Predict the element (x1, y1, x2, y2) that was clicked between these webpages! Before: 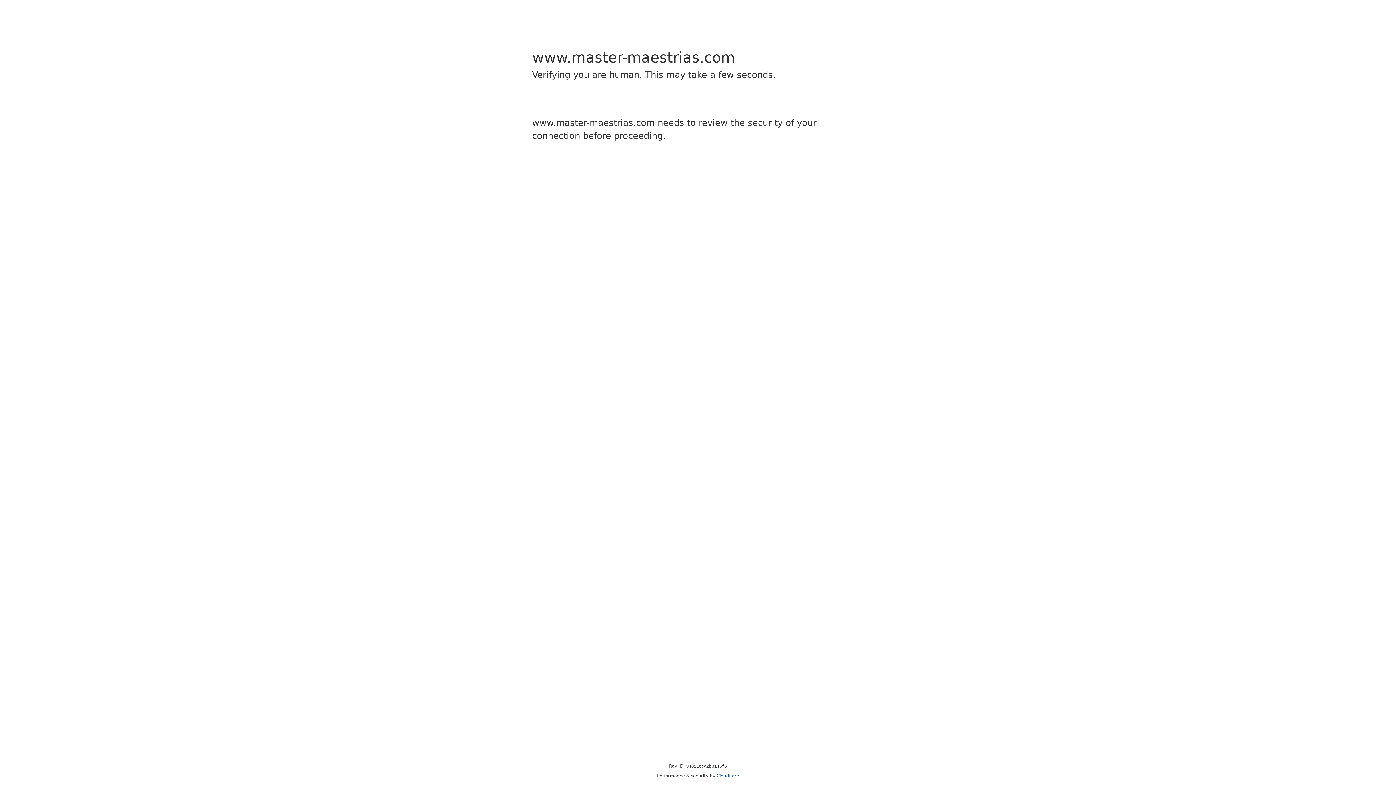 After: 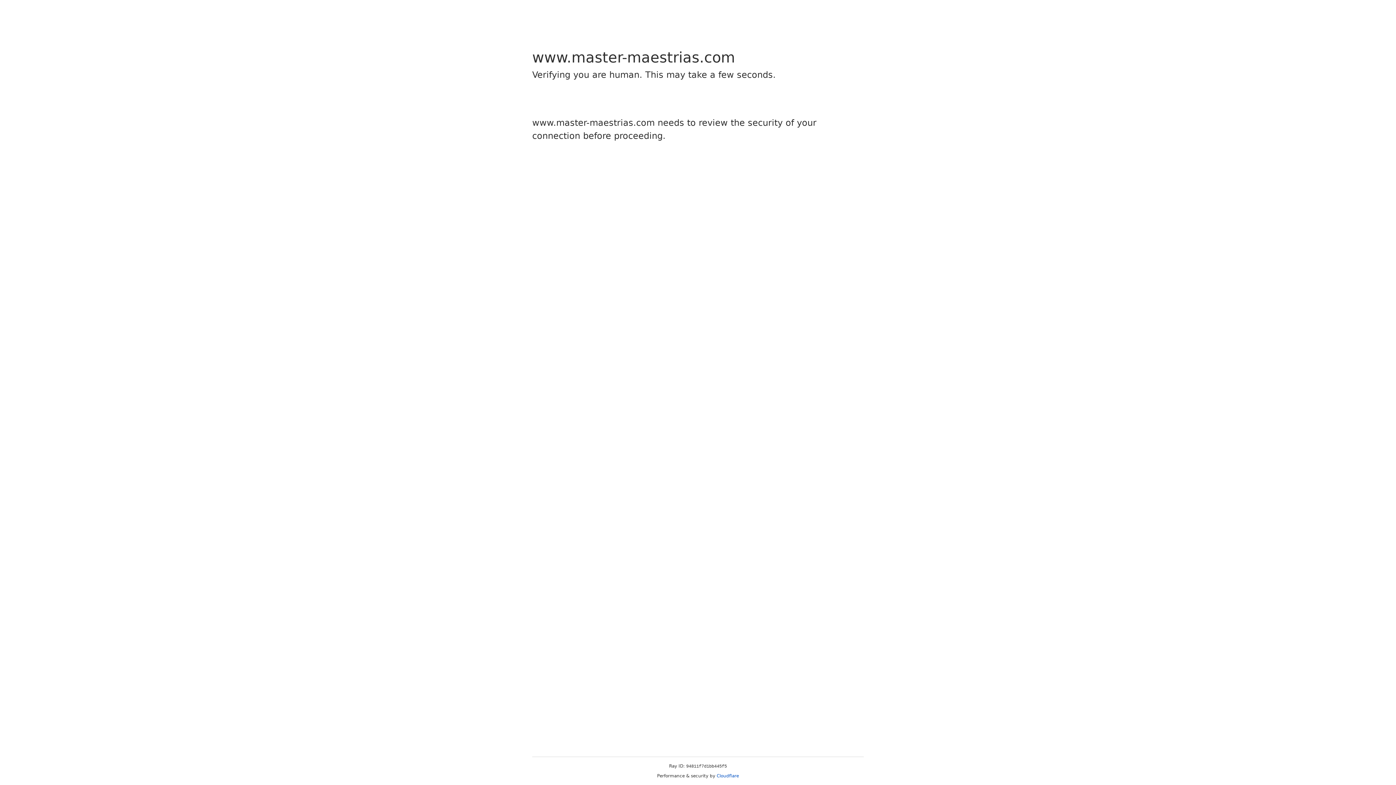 Action: label: Cloudflare bbox: (716, 773, 739, 778)